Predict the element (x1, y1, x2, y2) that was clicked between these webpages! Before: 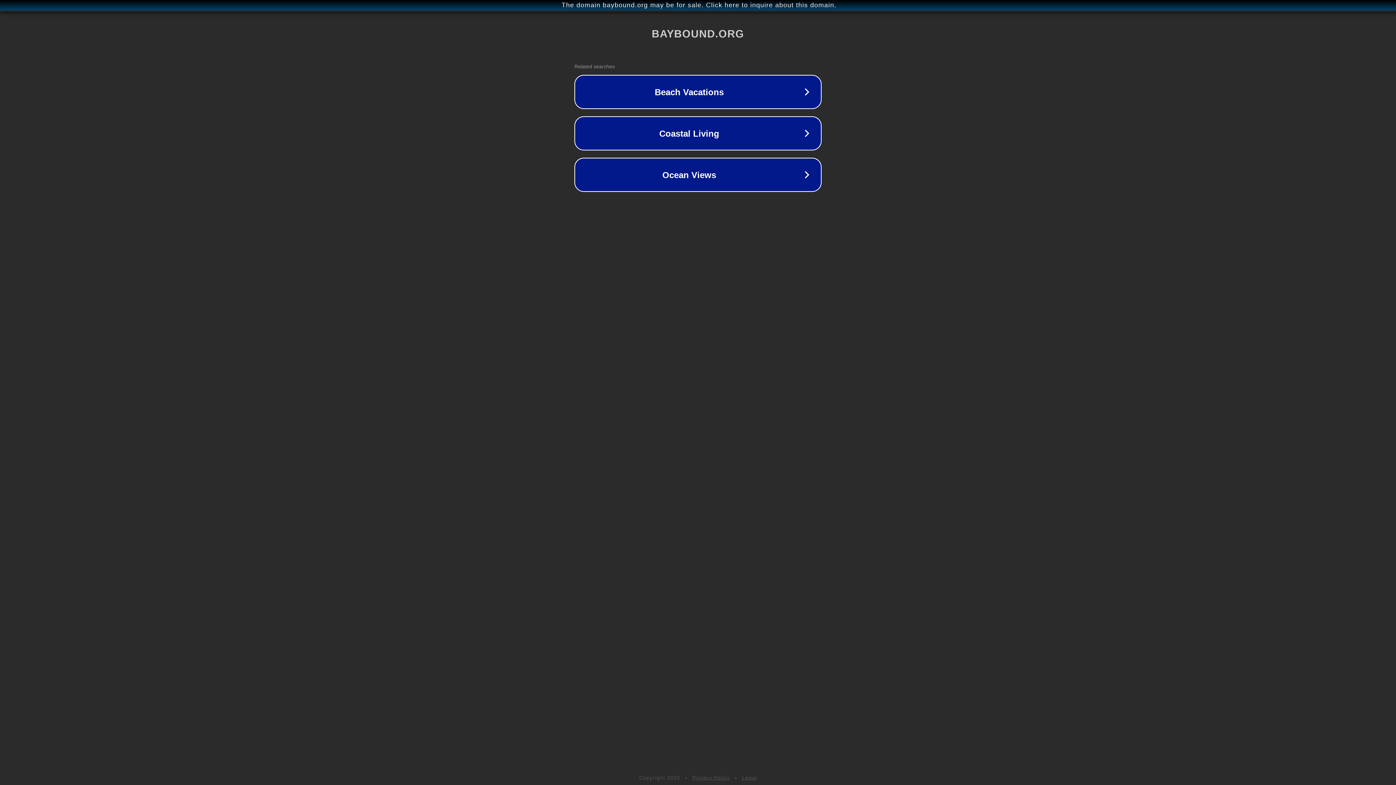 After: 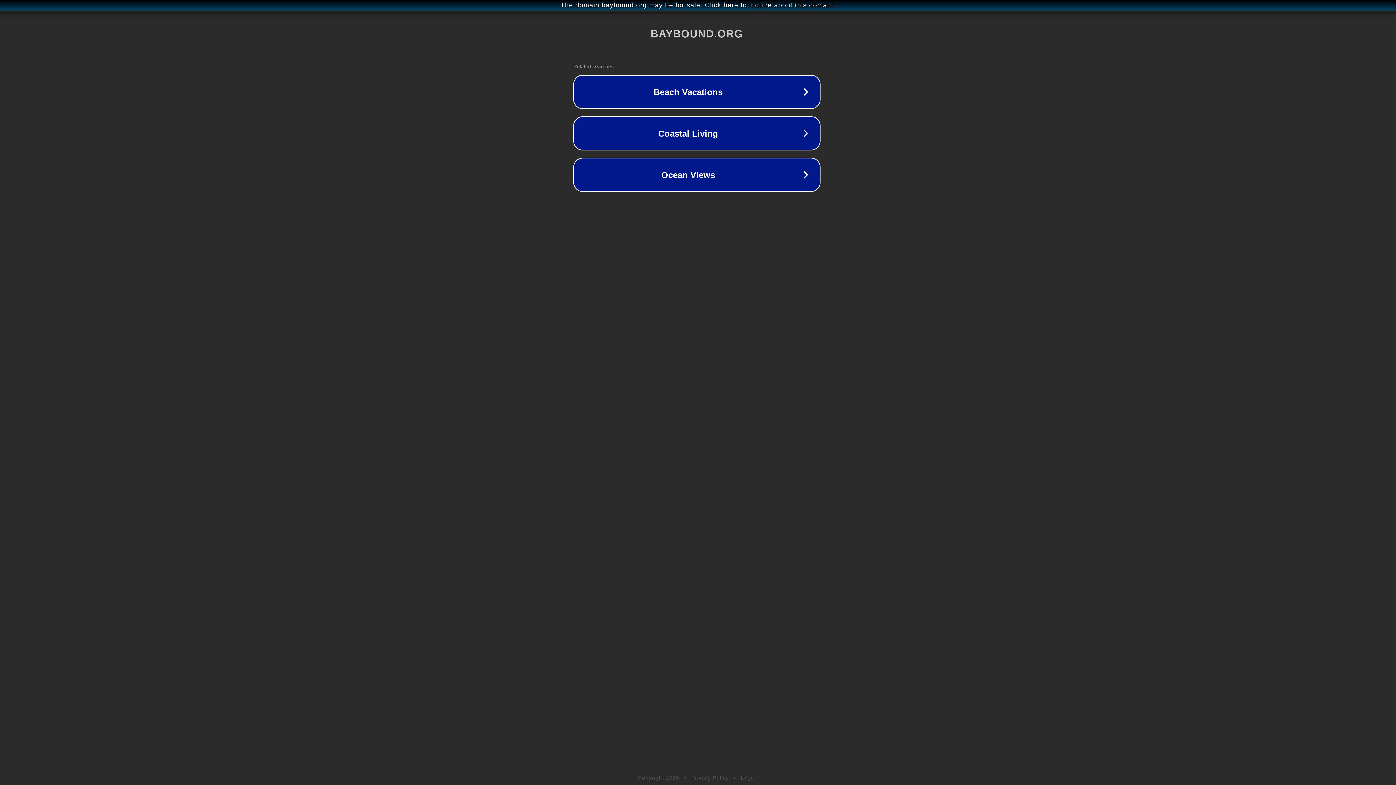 Action: label: The domain baybound.org may be for sale. Click here to inquire about this domain. bbox: (1, 1, 1397, 9)